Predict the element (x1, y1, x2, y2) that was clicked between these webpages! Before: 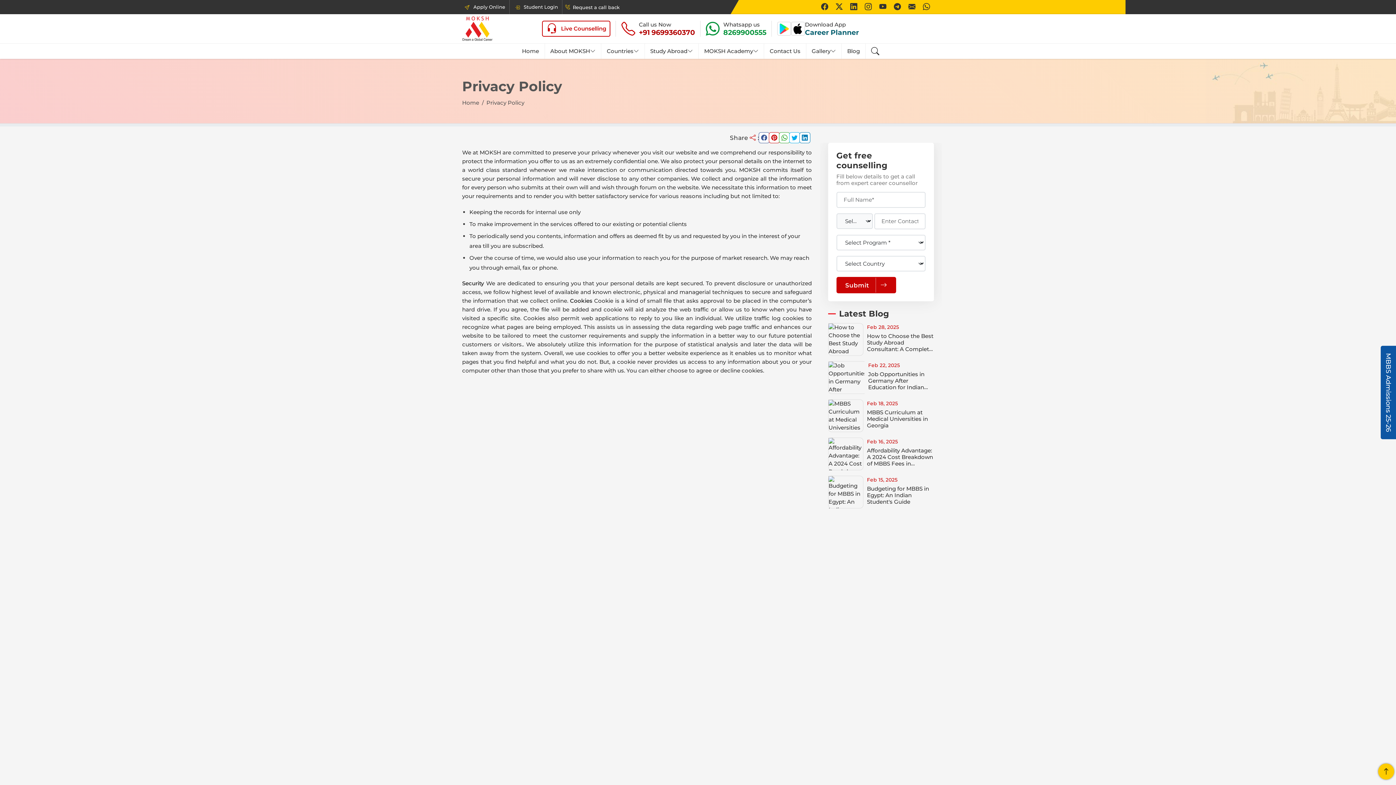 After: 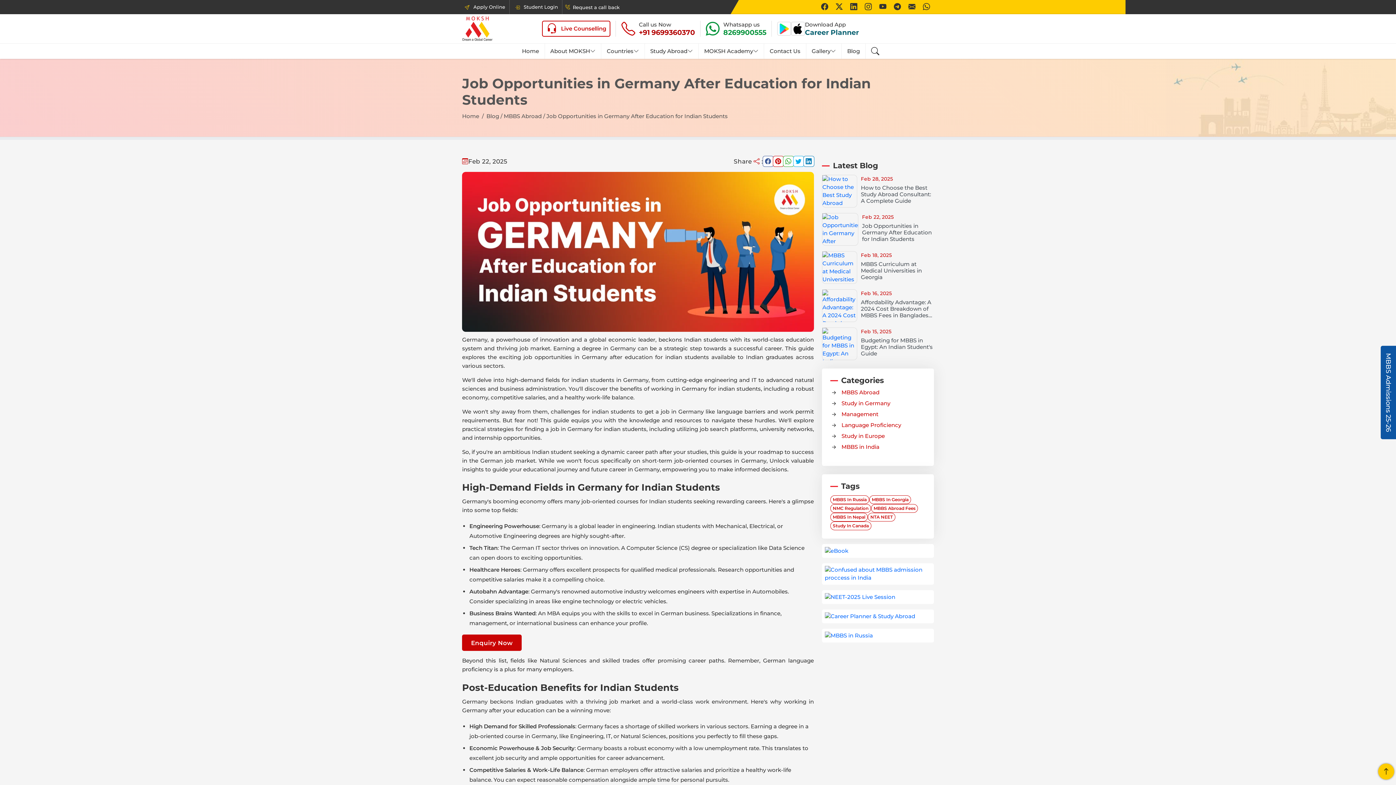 Action: bbox: (828, 358, 934, 394) label: Feb 22, 2025
Job Opportunities in Germany After Education for Indian Students